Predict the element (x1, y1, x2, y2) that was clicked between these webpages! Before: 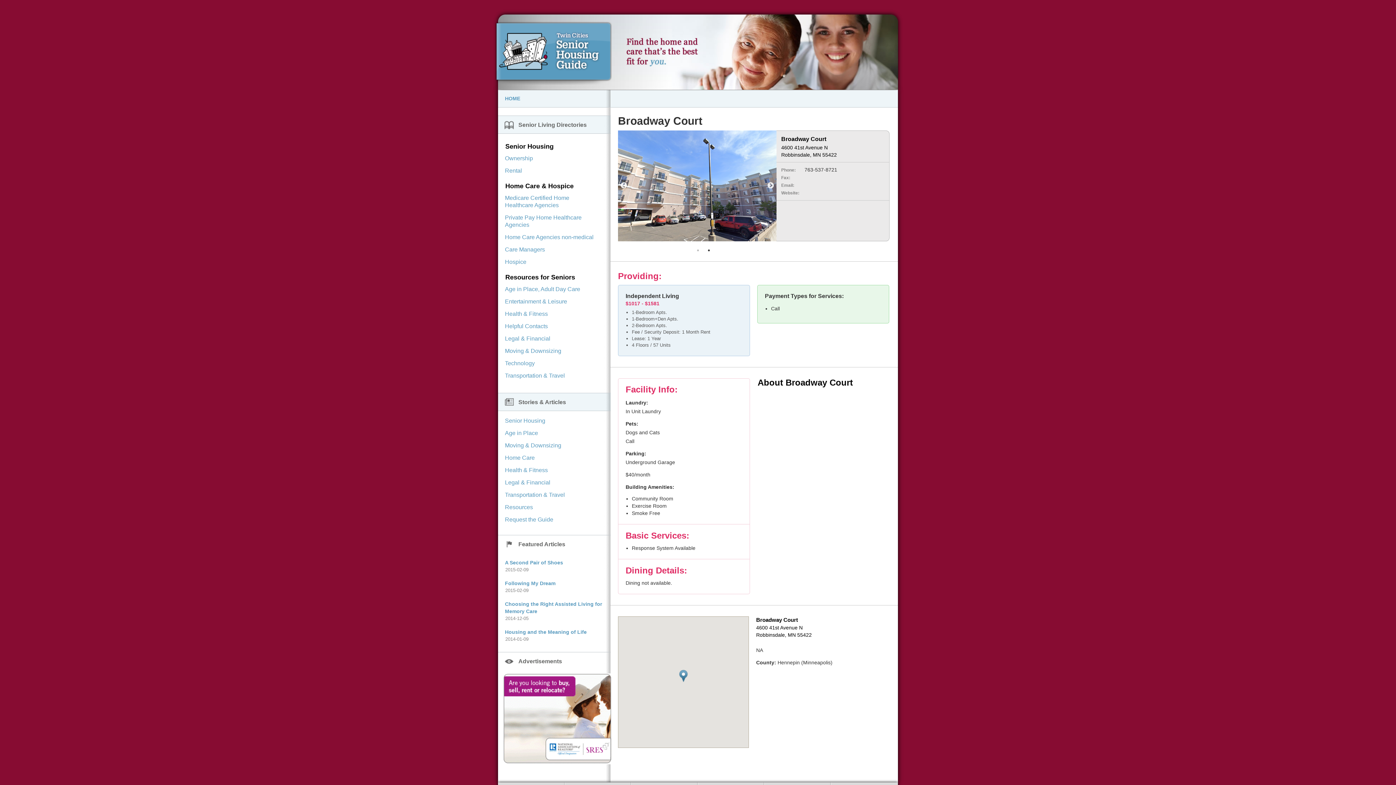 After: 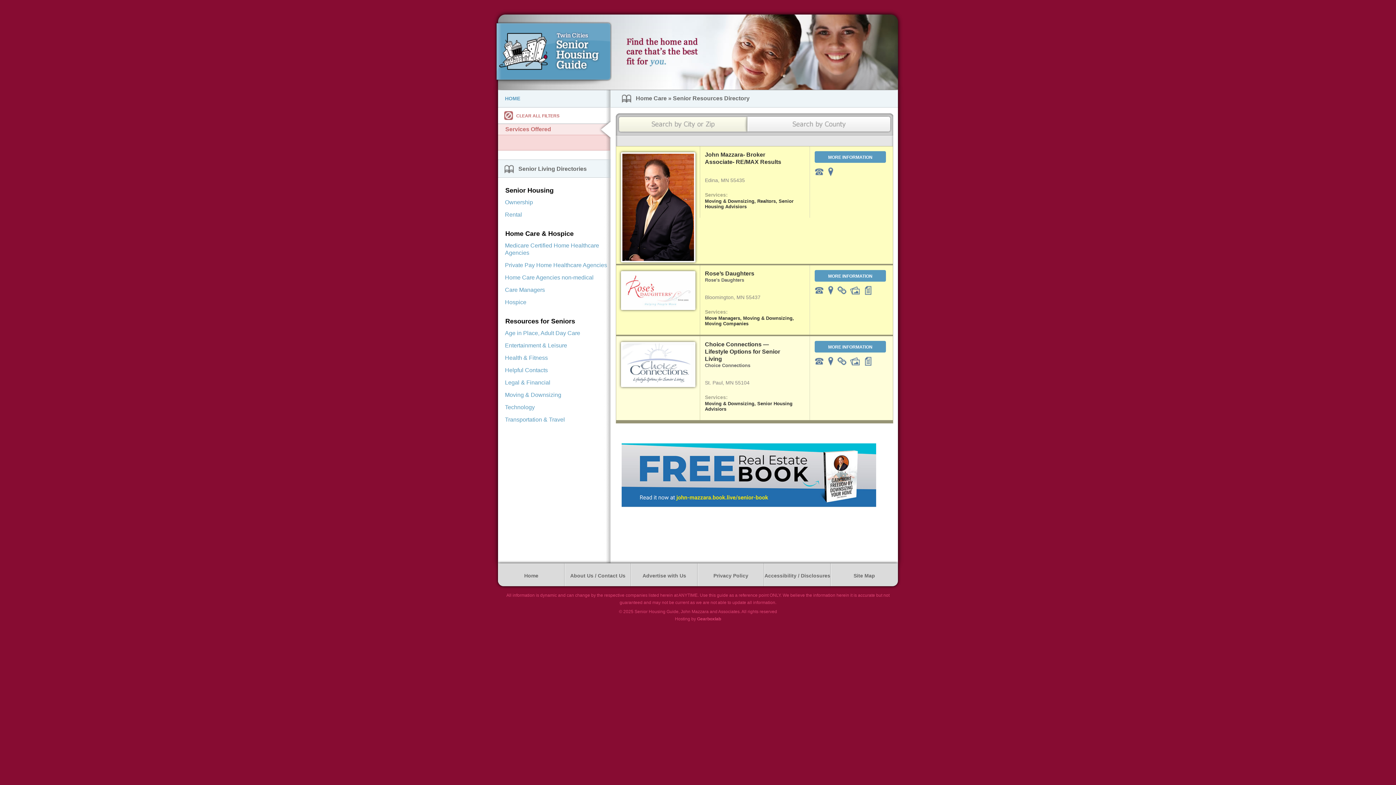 Action: bbox: (498, 344, 610, 357) label: Moving & Downsizing